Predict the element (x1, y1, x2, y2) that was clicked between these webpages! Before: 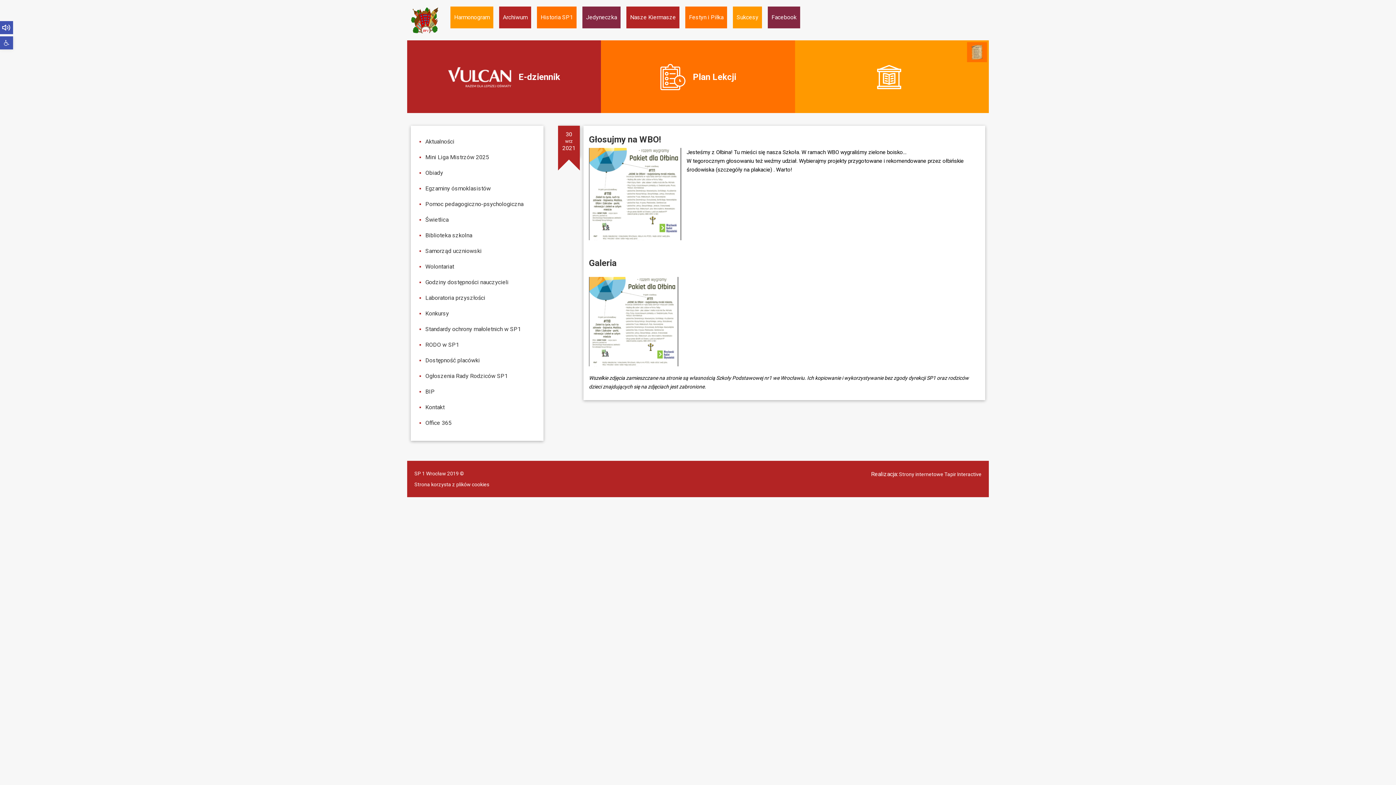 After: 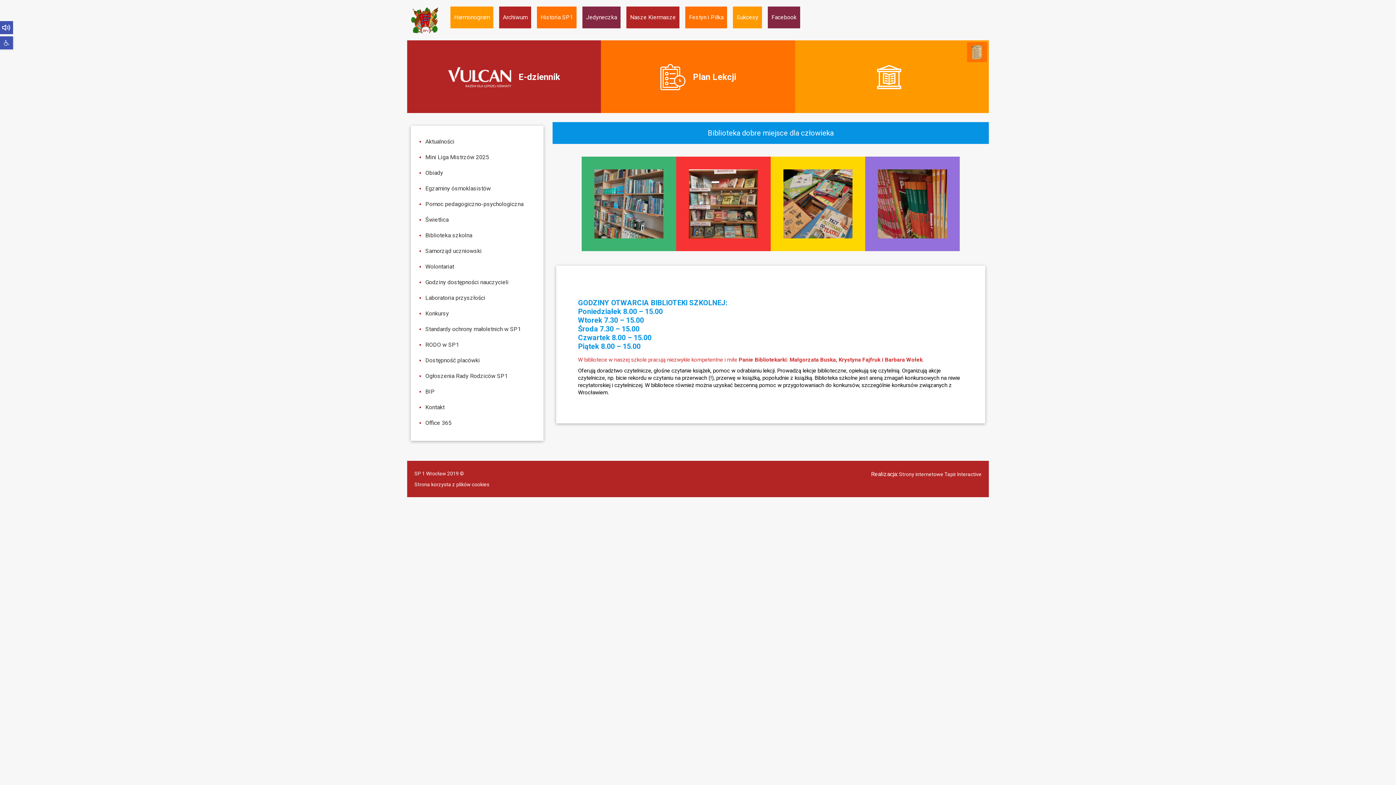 Action: bbox: (421, 228, 476, 242) label: Biblioteka szkolna